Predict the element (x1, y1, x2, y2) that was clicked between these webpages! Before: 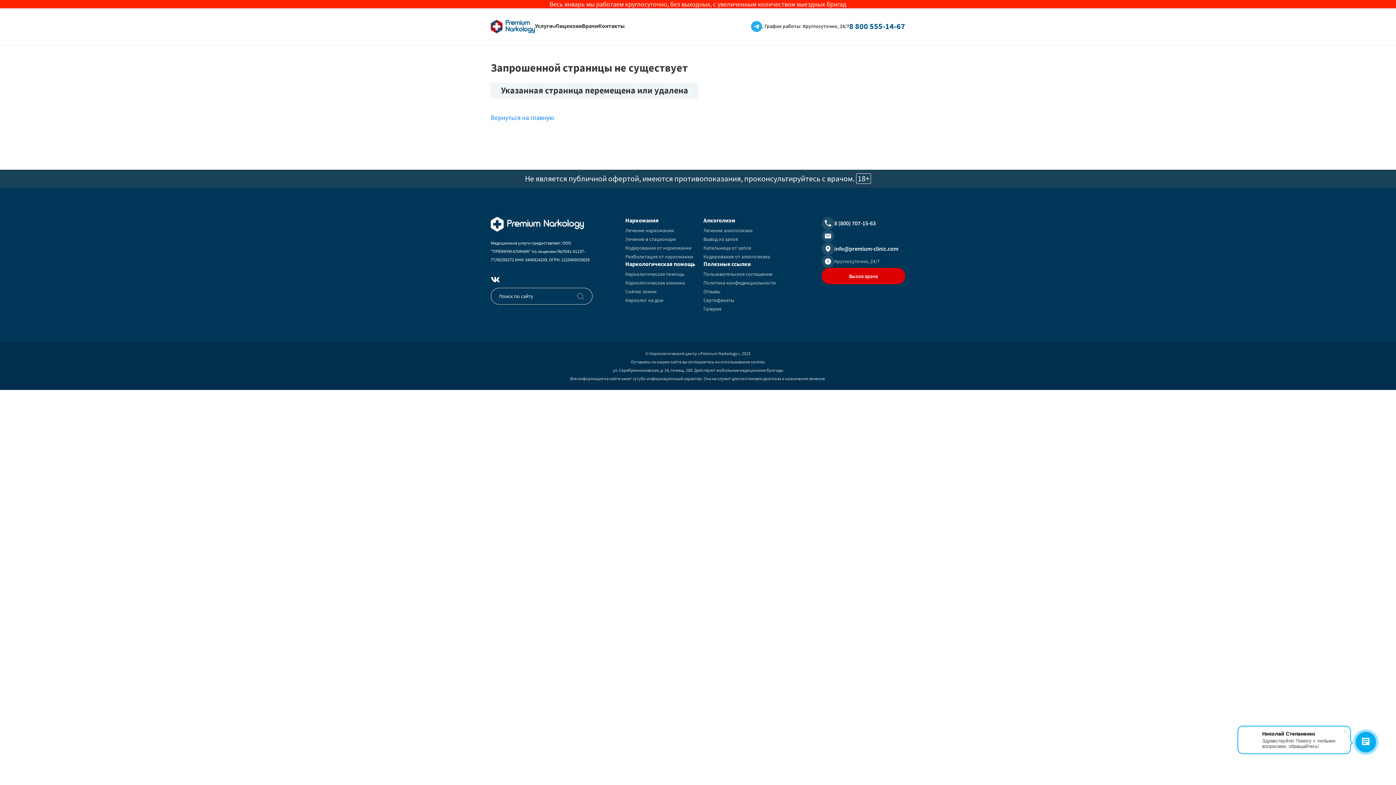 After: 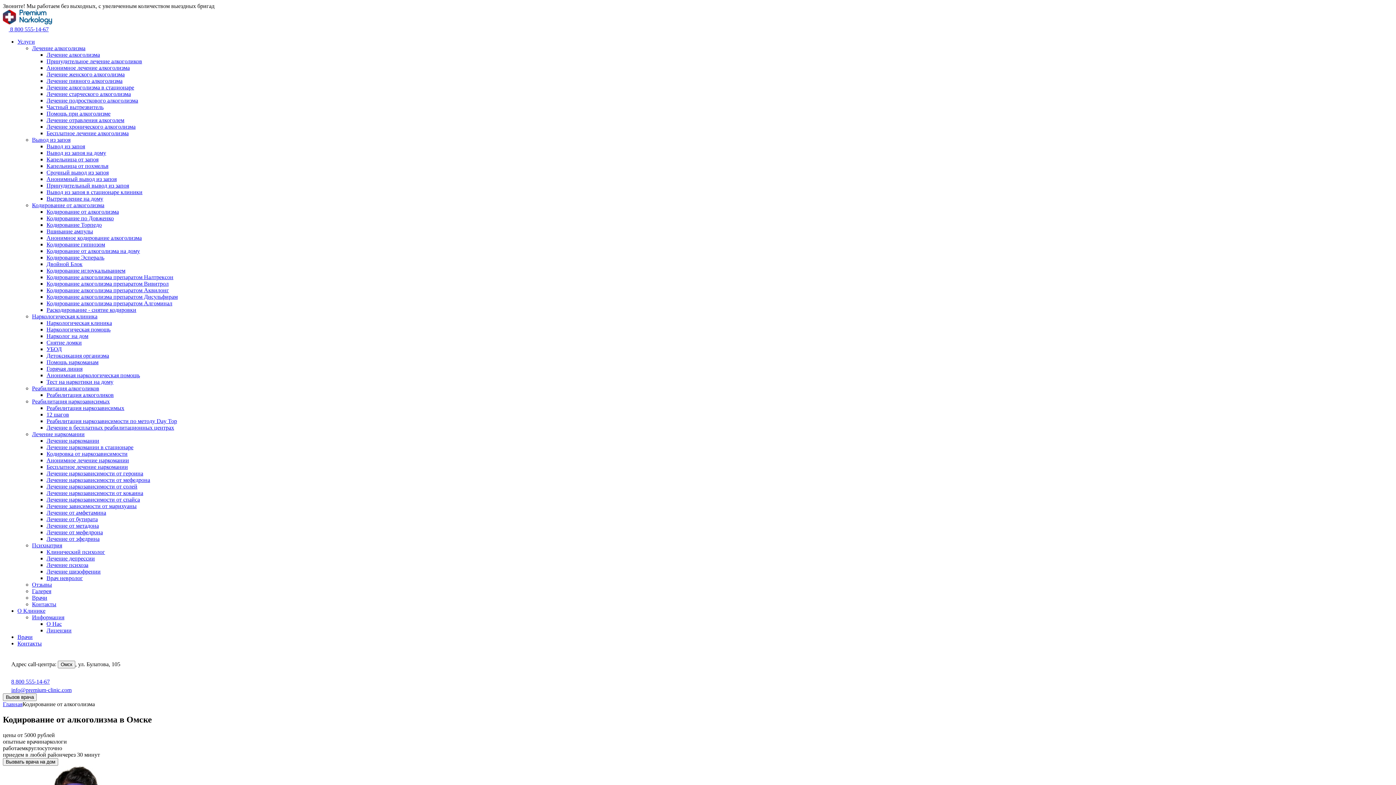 Action: bbox: (703, 253, 770, 260) label: Кодирование от алкоголизма